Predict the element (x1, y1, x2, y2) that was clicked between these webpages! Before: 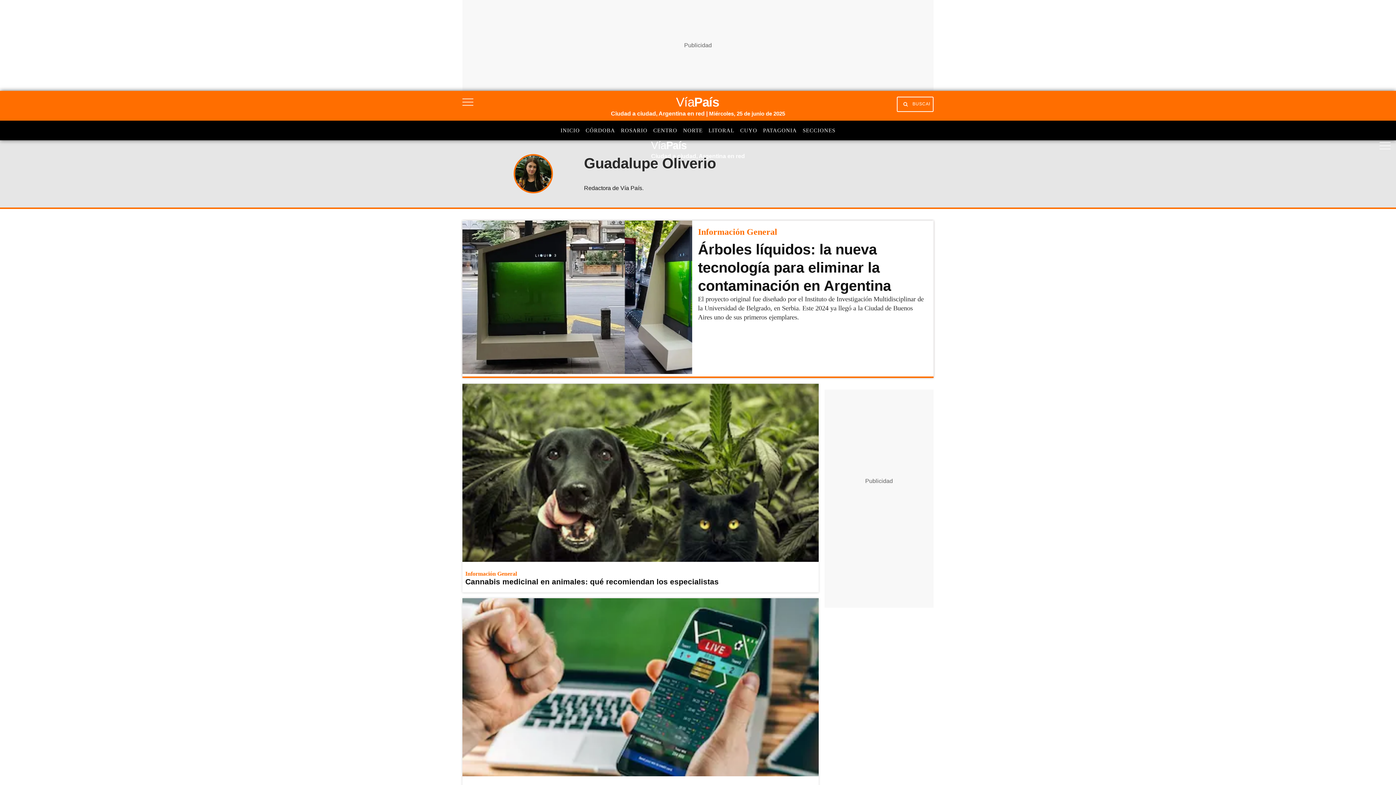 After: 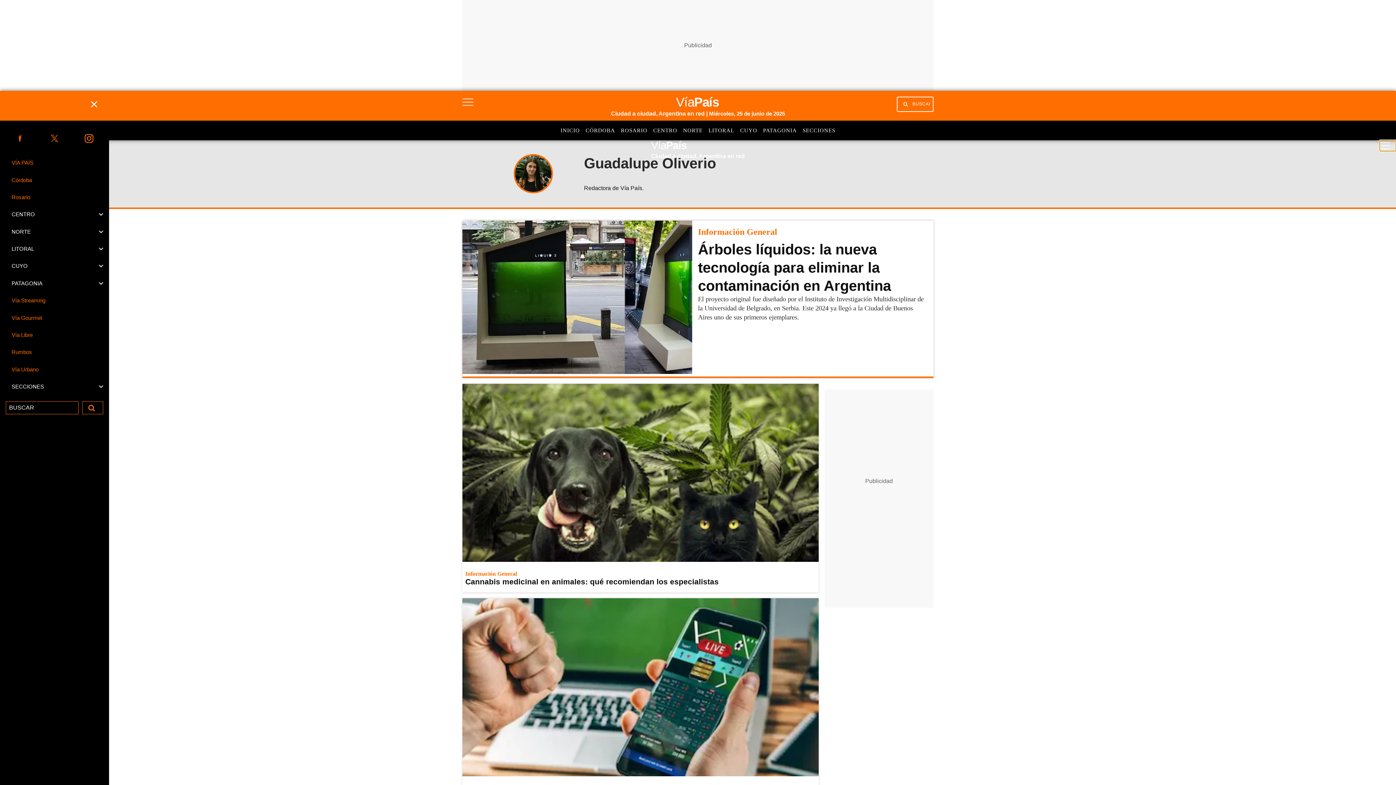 Action: bbox: (1380, 140, 1396, 151)